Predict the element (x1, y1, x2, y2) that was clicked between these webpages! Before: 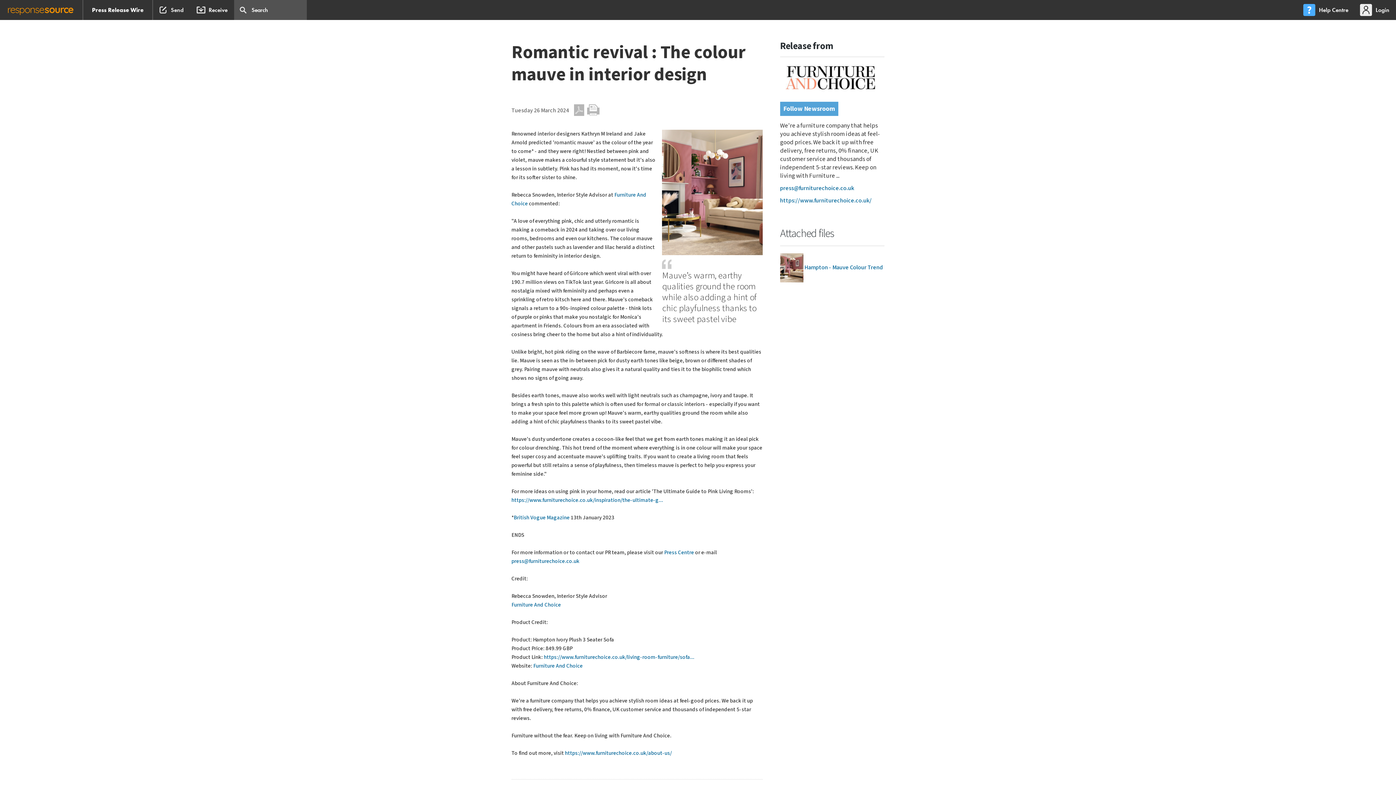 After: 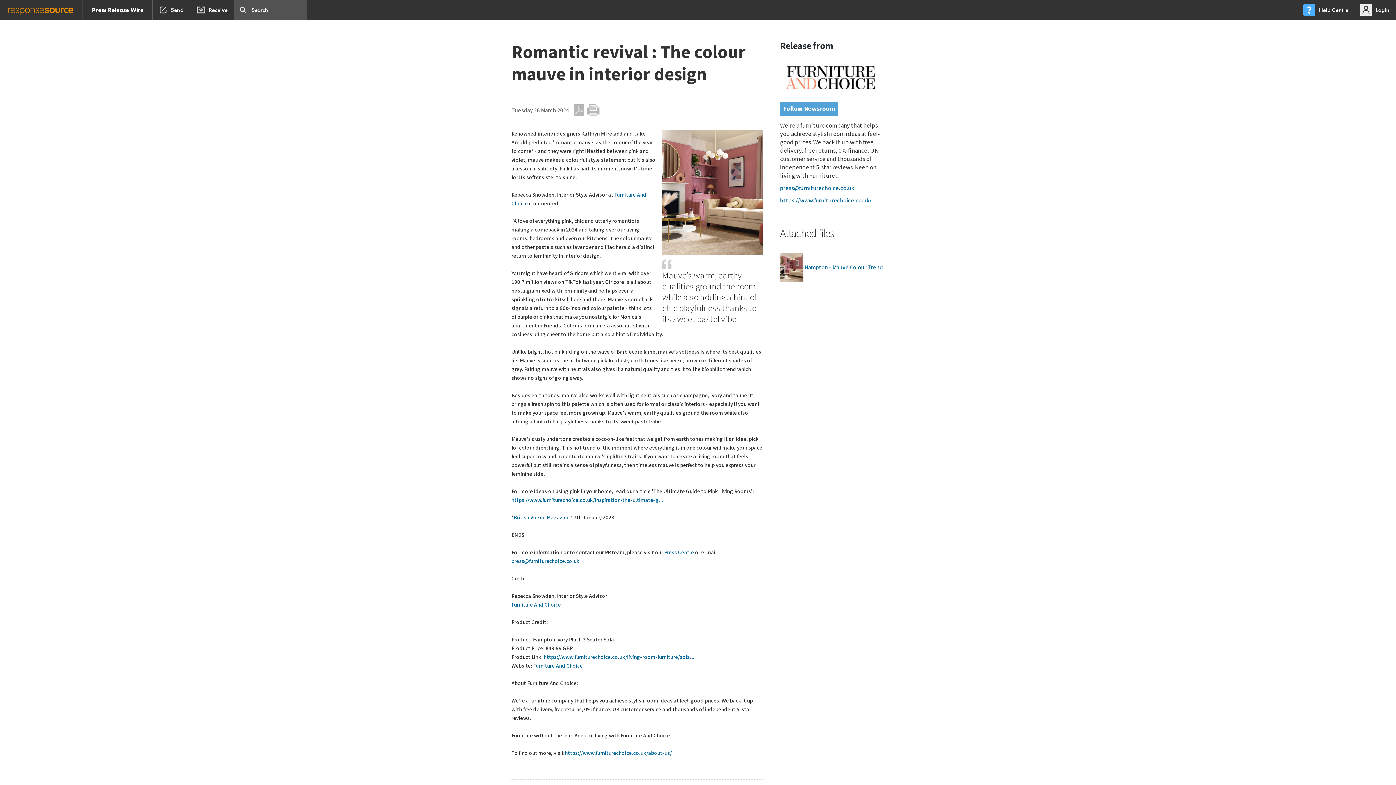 Action: label: https://www.furniturechoice.co.uk/inspiration/the-ultimate-g... bbox: (511, 516, 663, 522)